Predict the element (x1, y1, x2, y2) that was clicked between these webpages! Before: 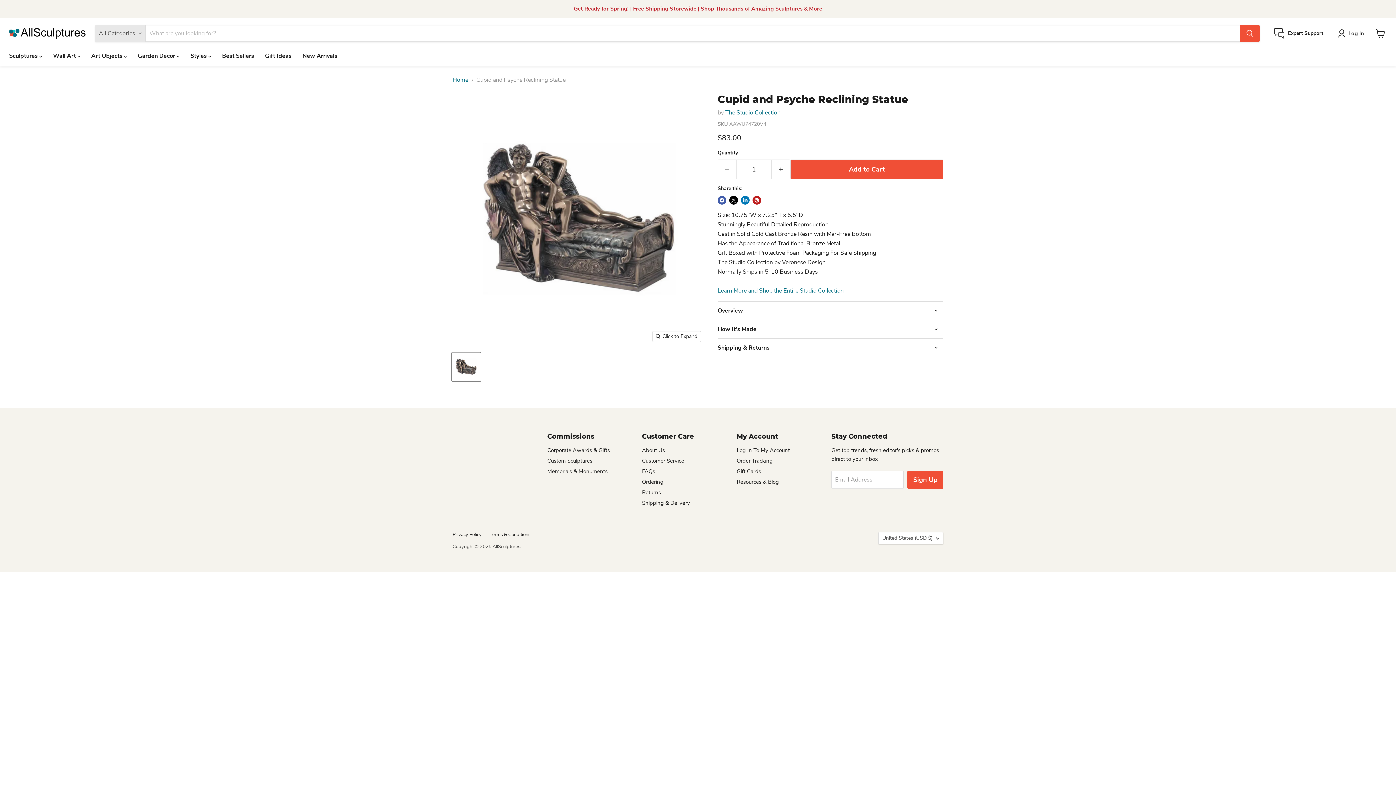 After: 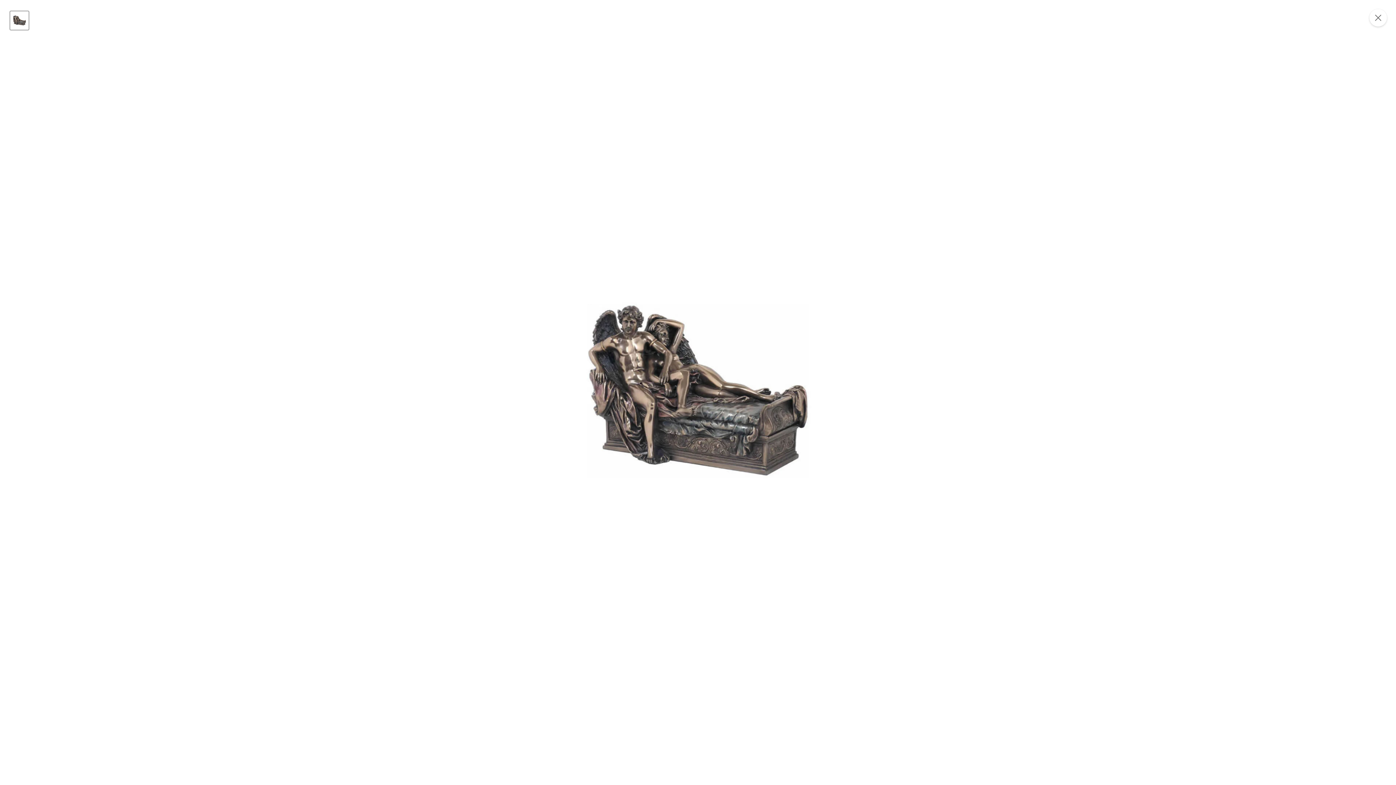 Action: bbox: (652, 331, 701, 341) label: Click to Expand